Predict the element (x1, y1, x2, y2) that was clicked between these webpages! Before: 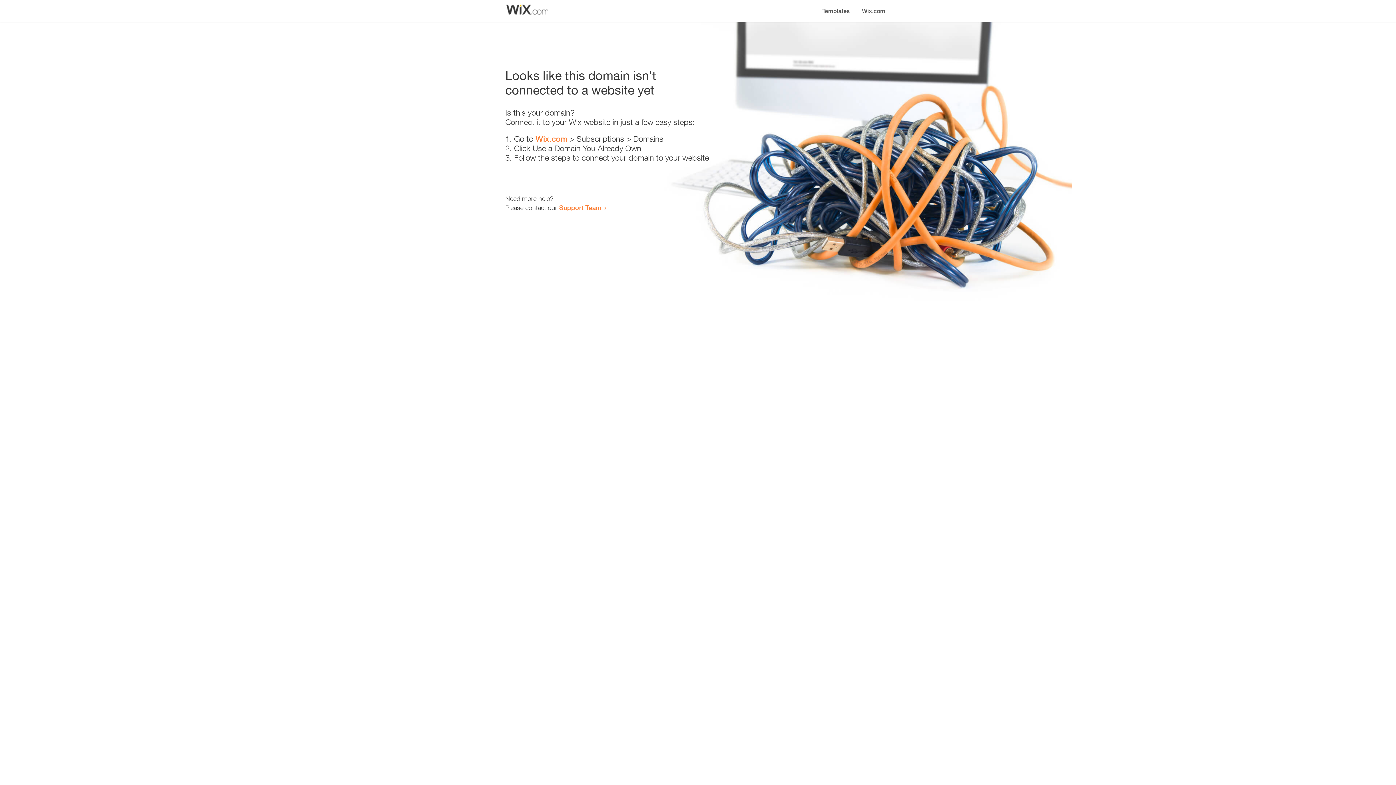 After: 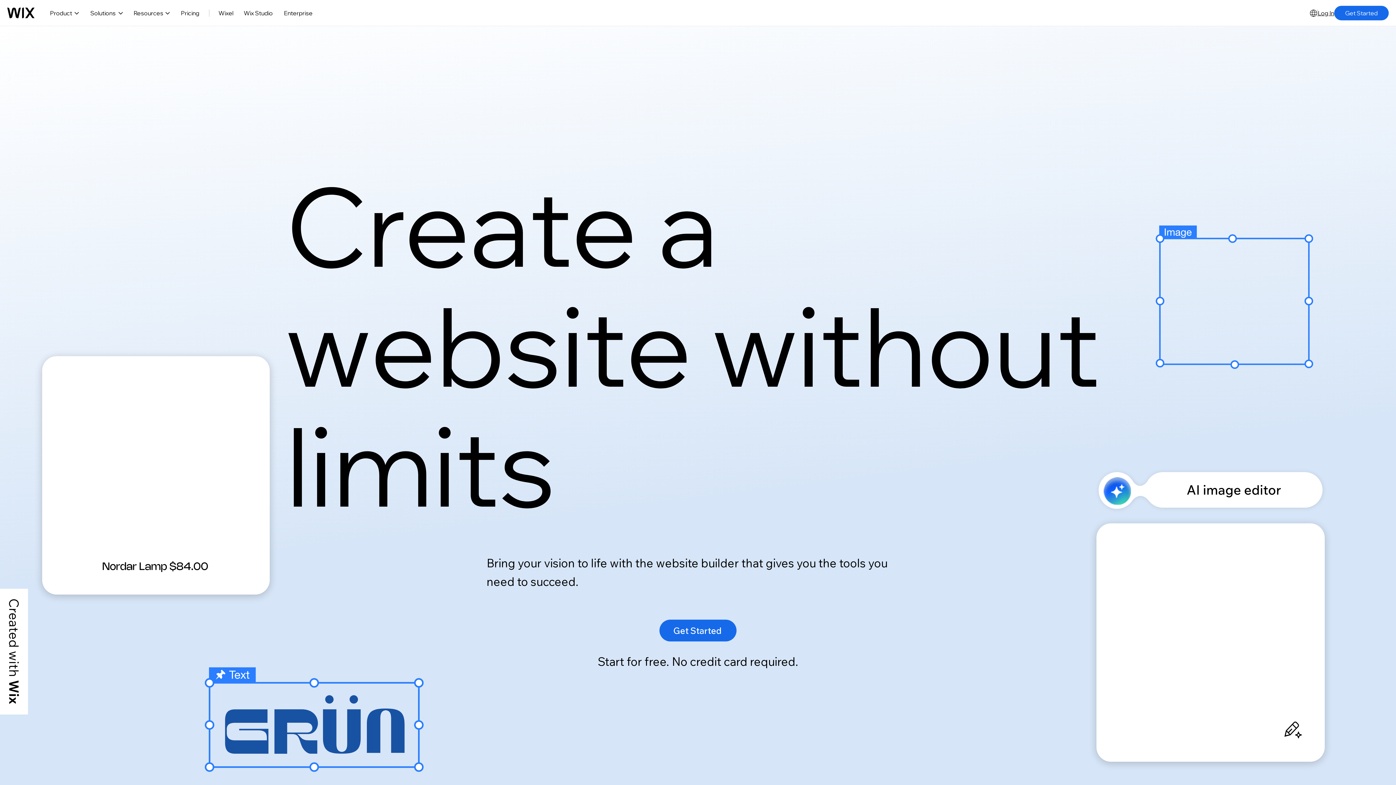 Action: bbox: (856, 0, 890, 14) label: Wix.com